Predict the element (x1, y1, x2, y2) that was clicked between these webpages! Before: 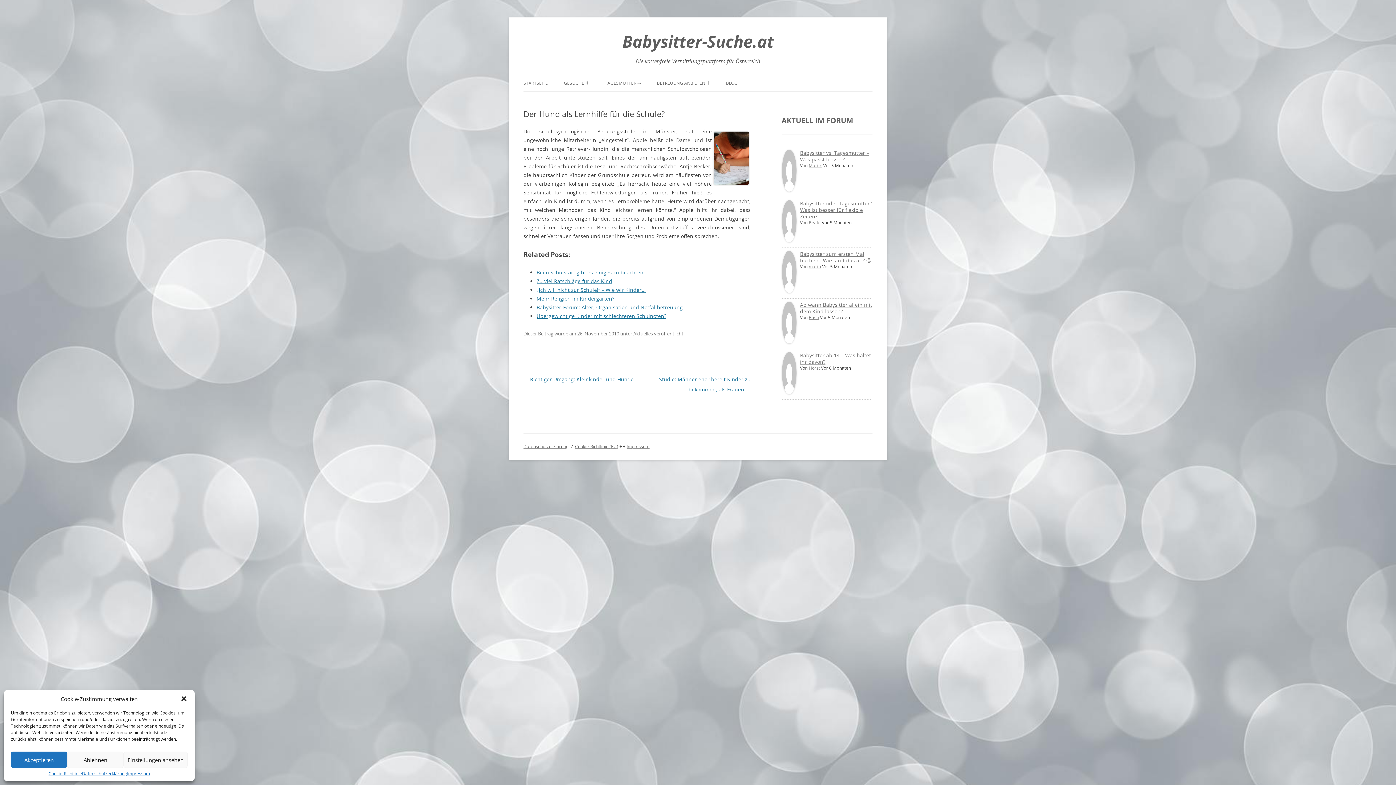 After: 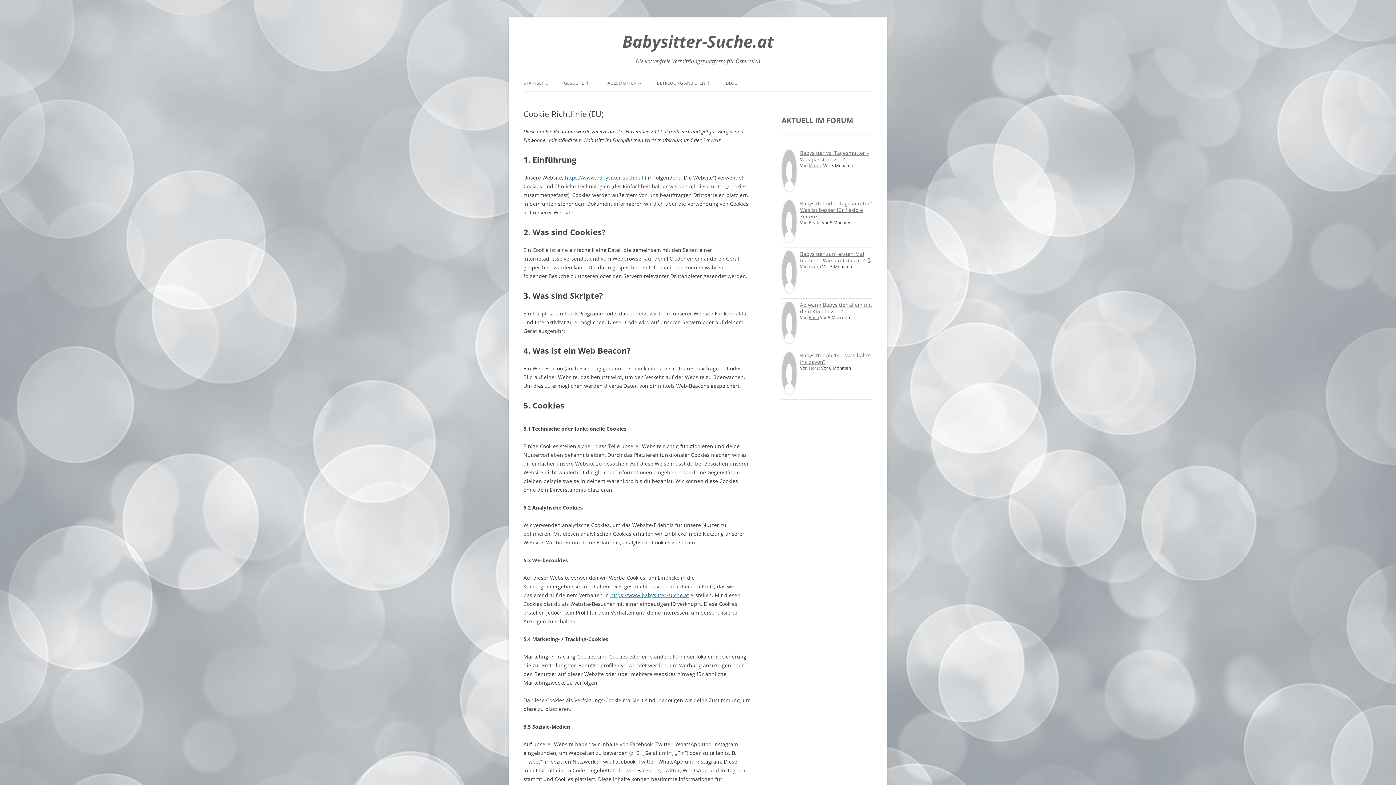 Action: bbox: (48, 772, 81, 776) label: Cookie-Richtlinie